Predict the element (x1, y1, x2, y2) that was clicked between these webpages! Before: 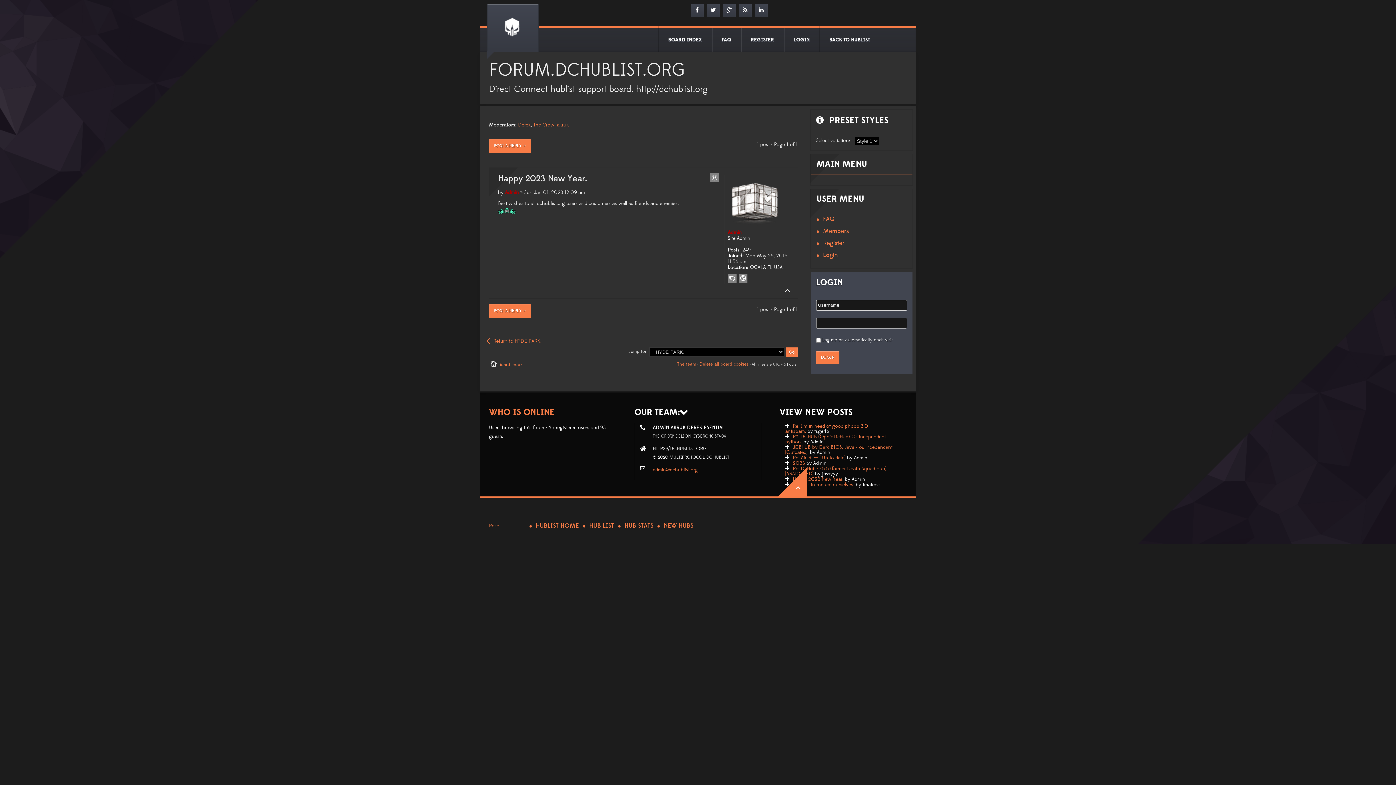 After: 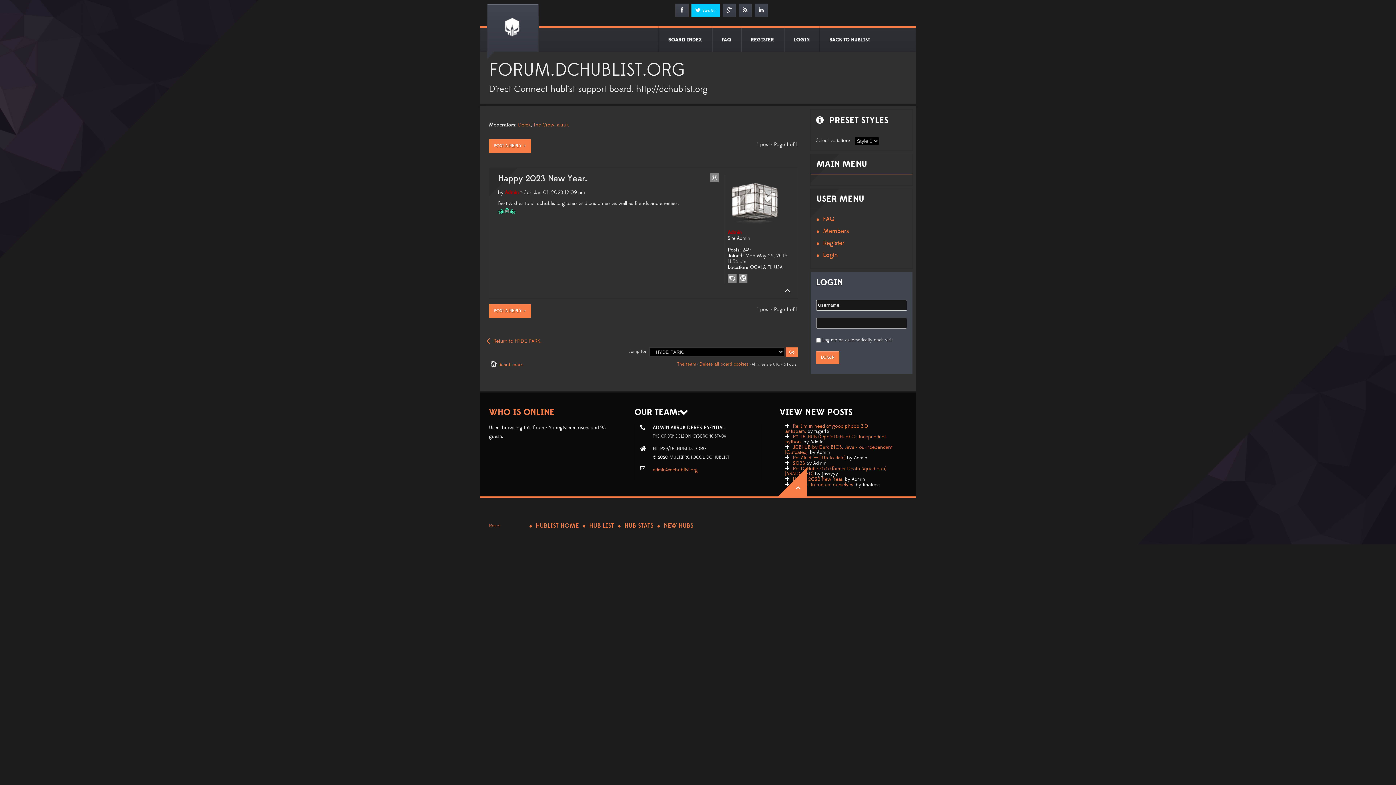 Action: bbox: (706, 3, 720, 16)